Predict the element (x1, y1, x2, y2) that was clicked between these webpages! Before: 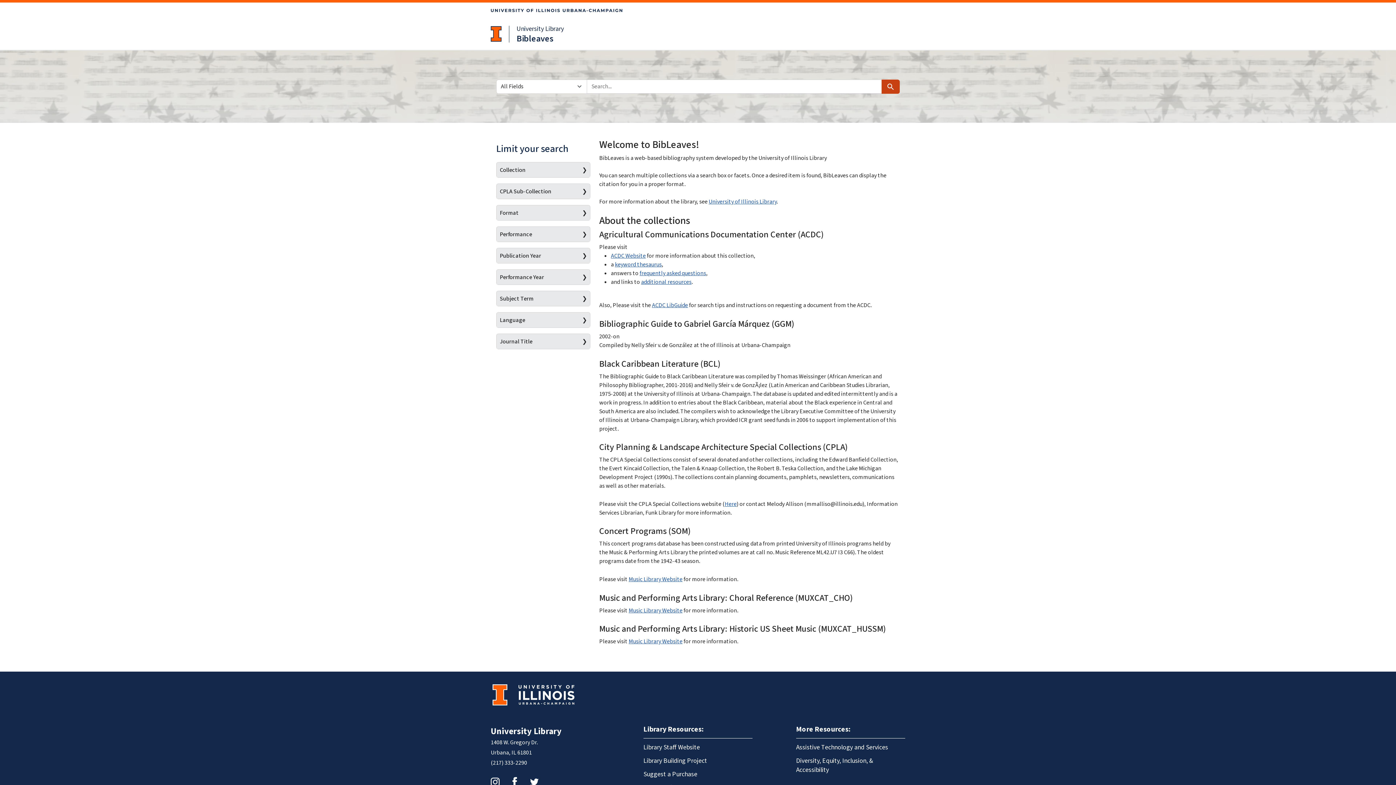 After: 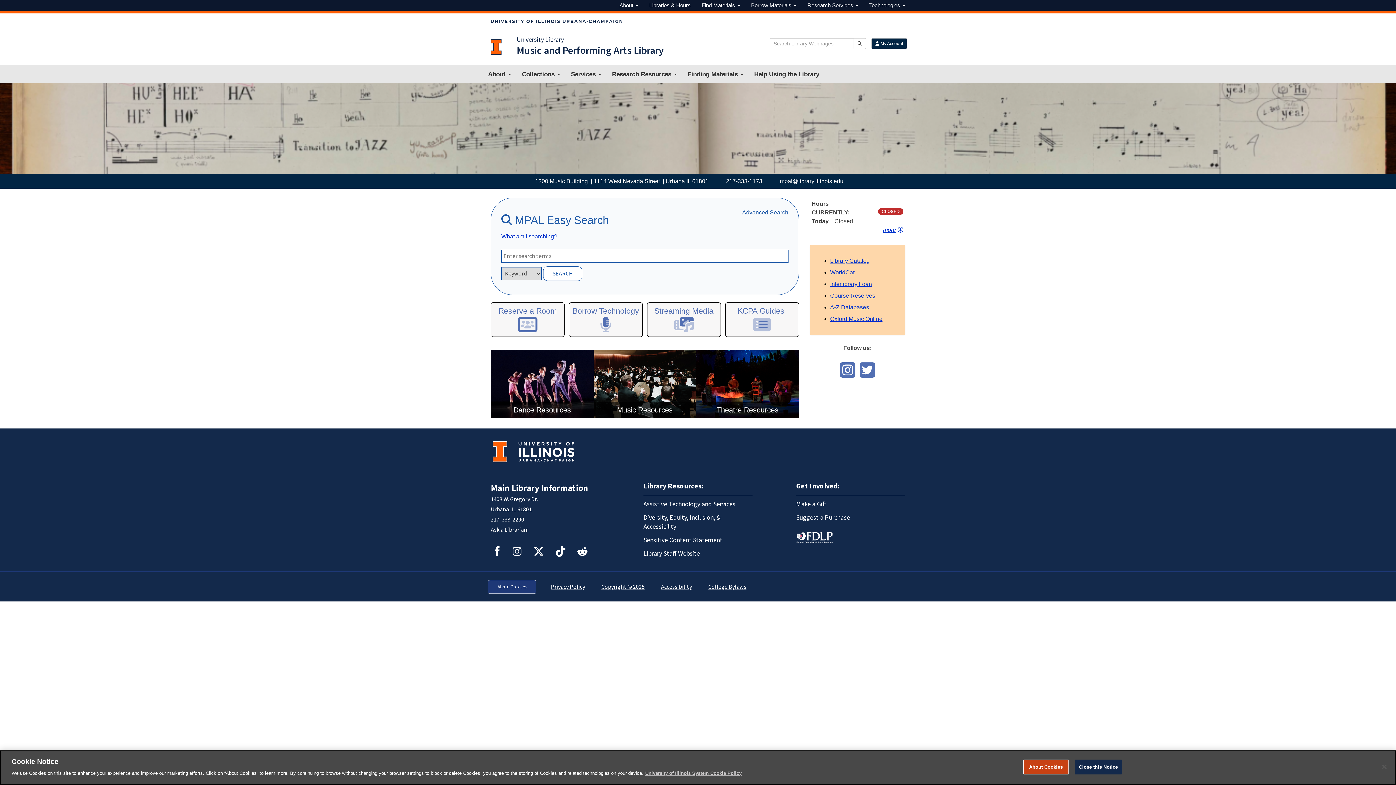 Action: label: Music Library Website bbox: (628, 575, 682, 583)